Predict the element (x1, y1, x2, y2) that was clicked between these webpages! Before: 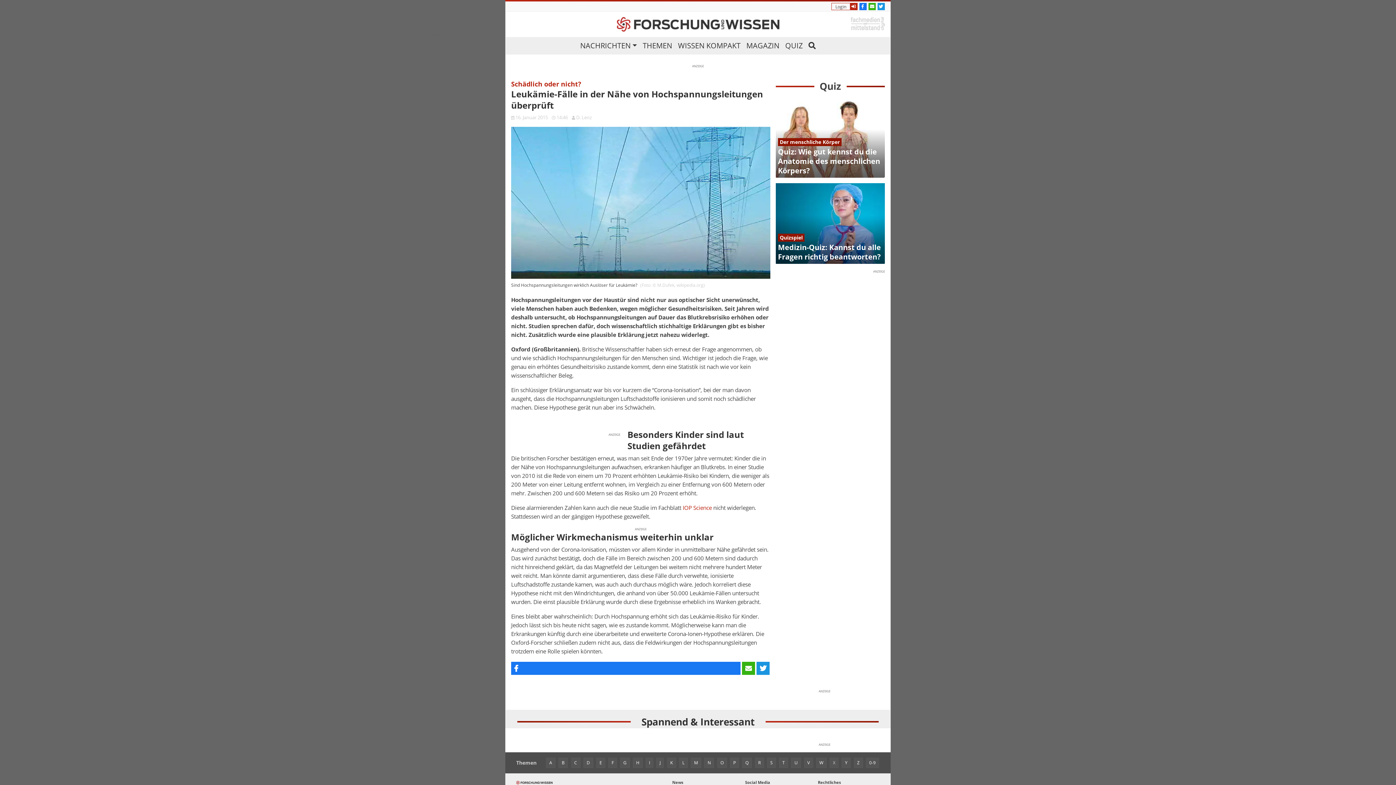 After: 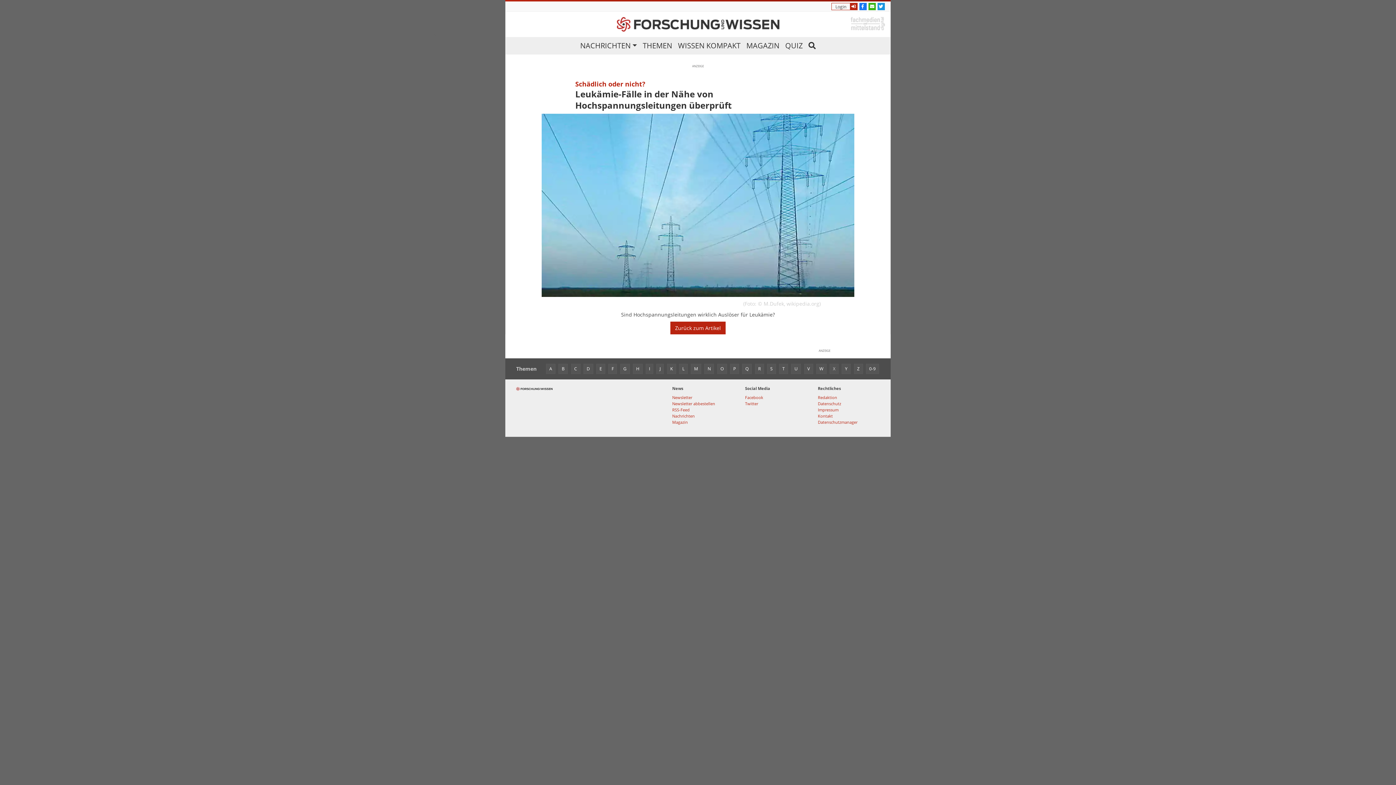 Action: bbox: (511, 126, 770, 278)